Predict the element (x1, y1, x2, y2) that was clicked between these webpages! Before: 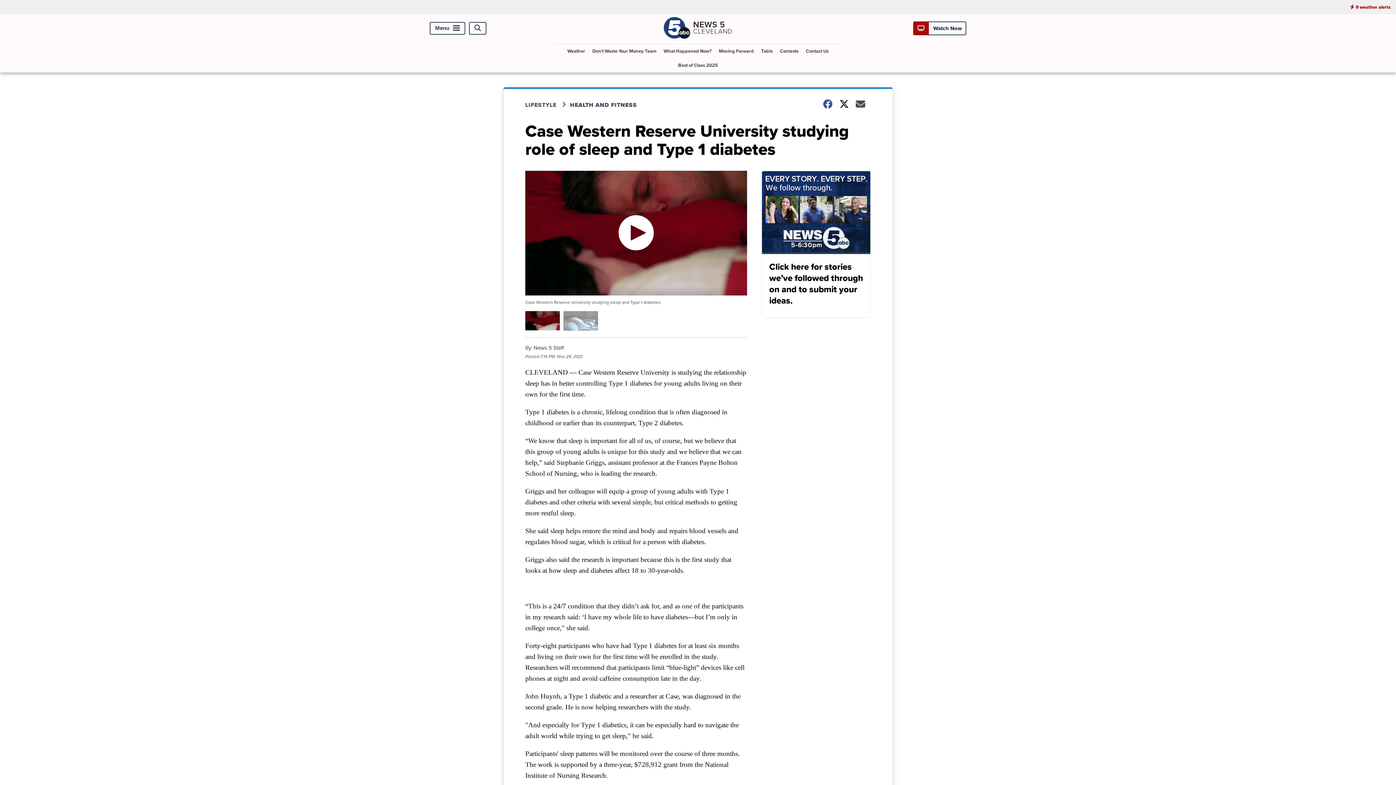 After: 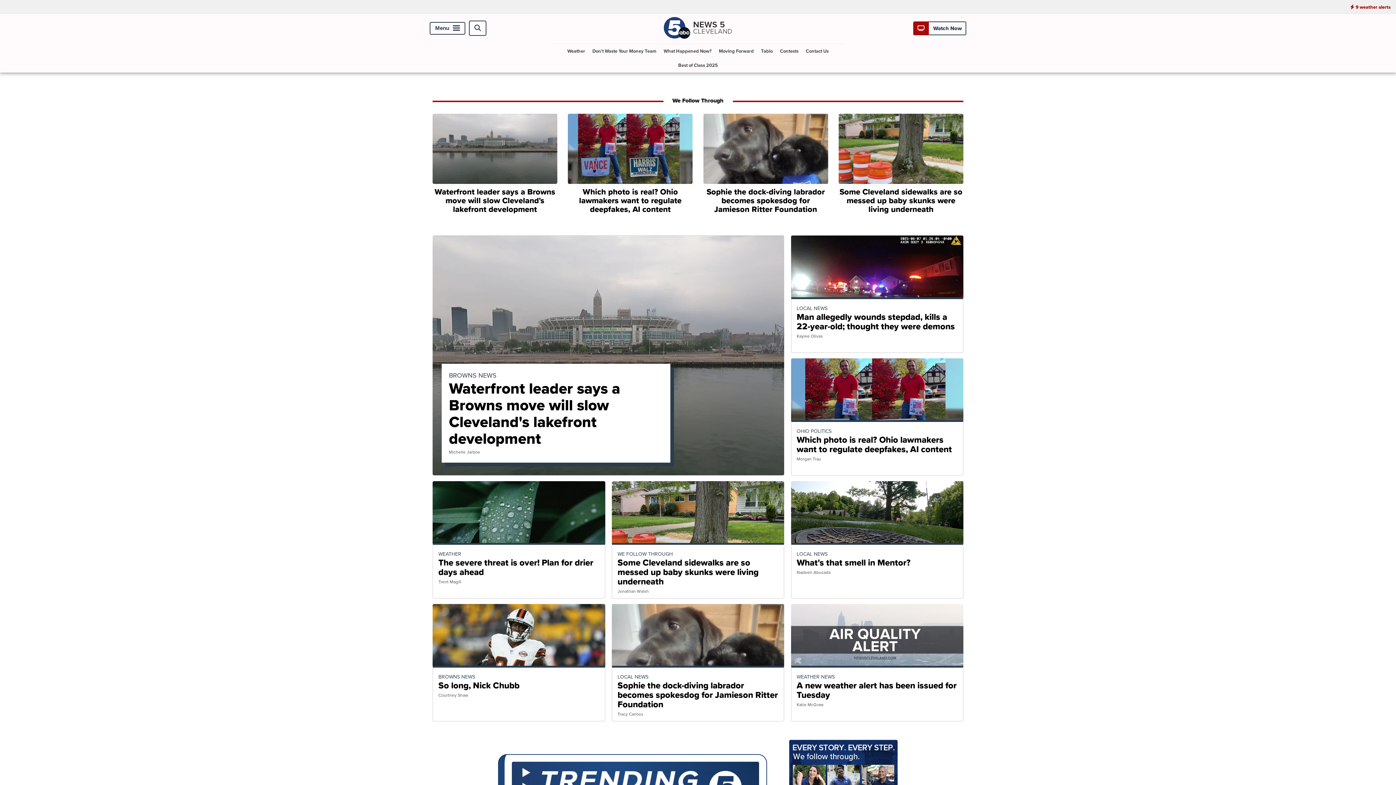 Action: bbox: (663, 32, 732, 41)